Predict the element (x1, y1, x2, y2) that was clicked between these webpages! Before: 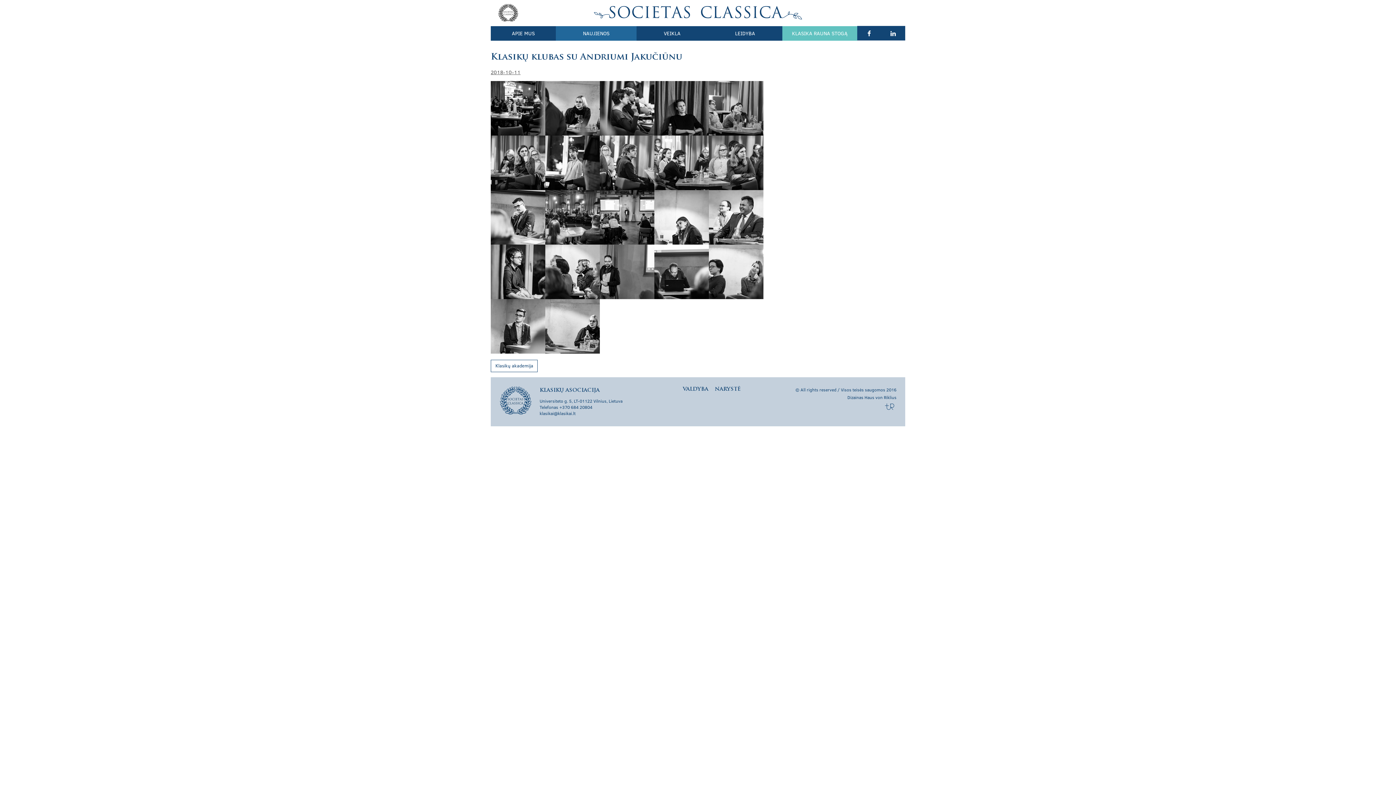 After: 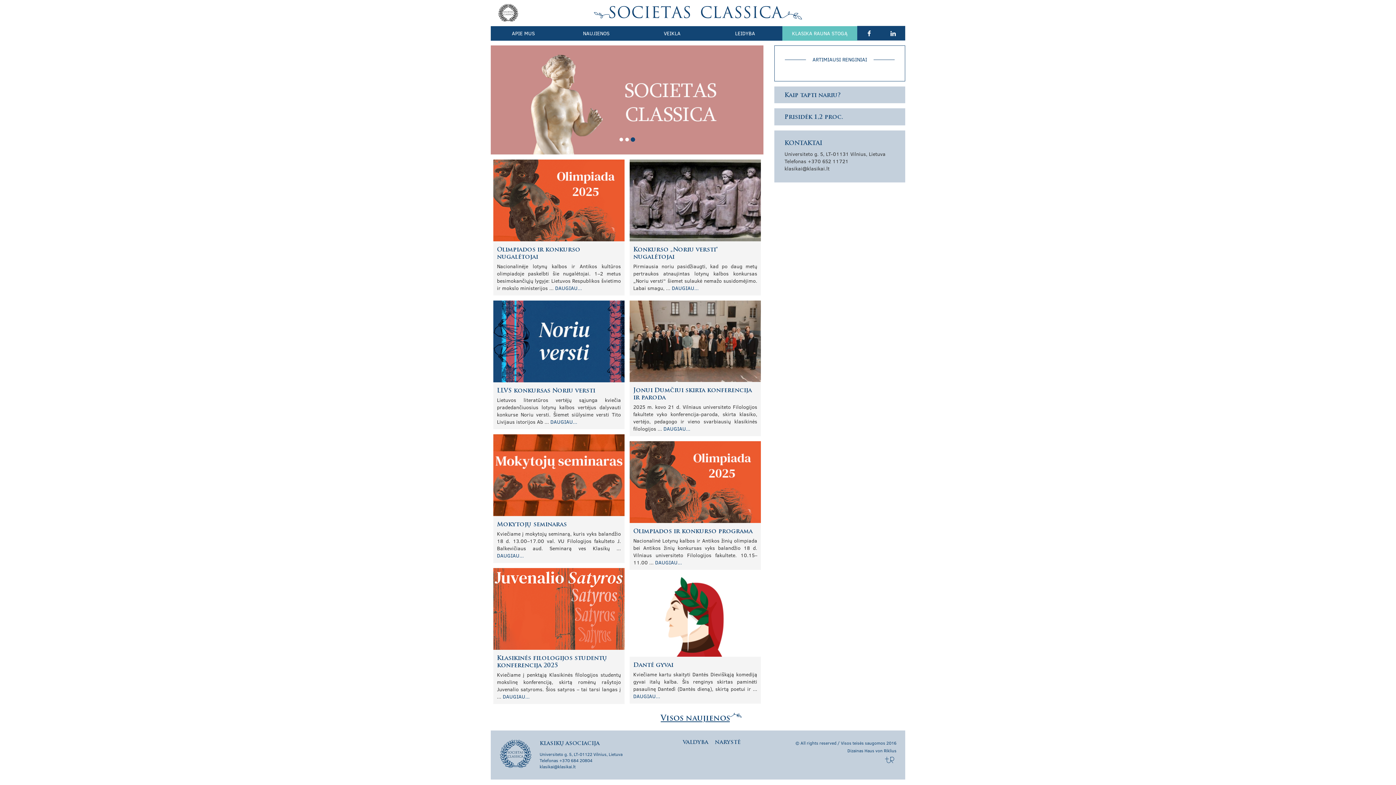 Action: bbox: (498, 3, 518, 21)